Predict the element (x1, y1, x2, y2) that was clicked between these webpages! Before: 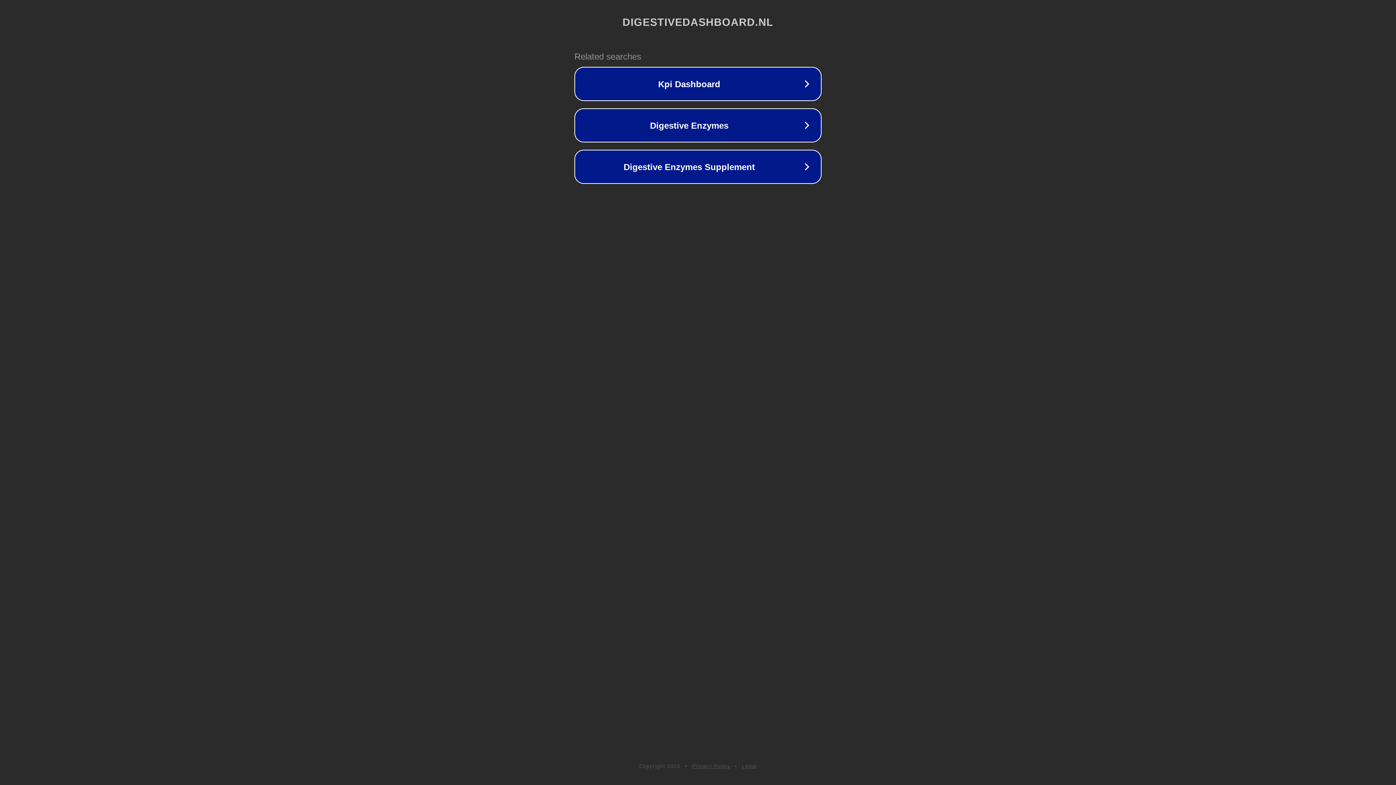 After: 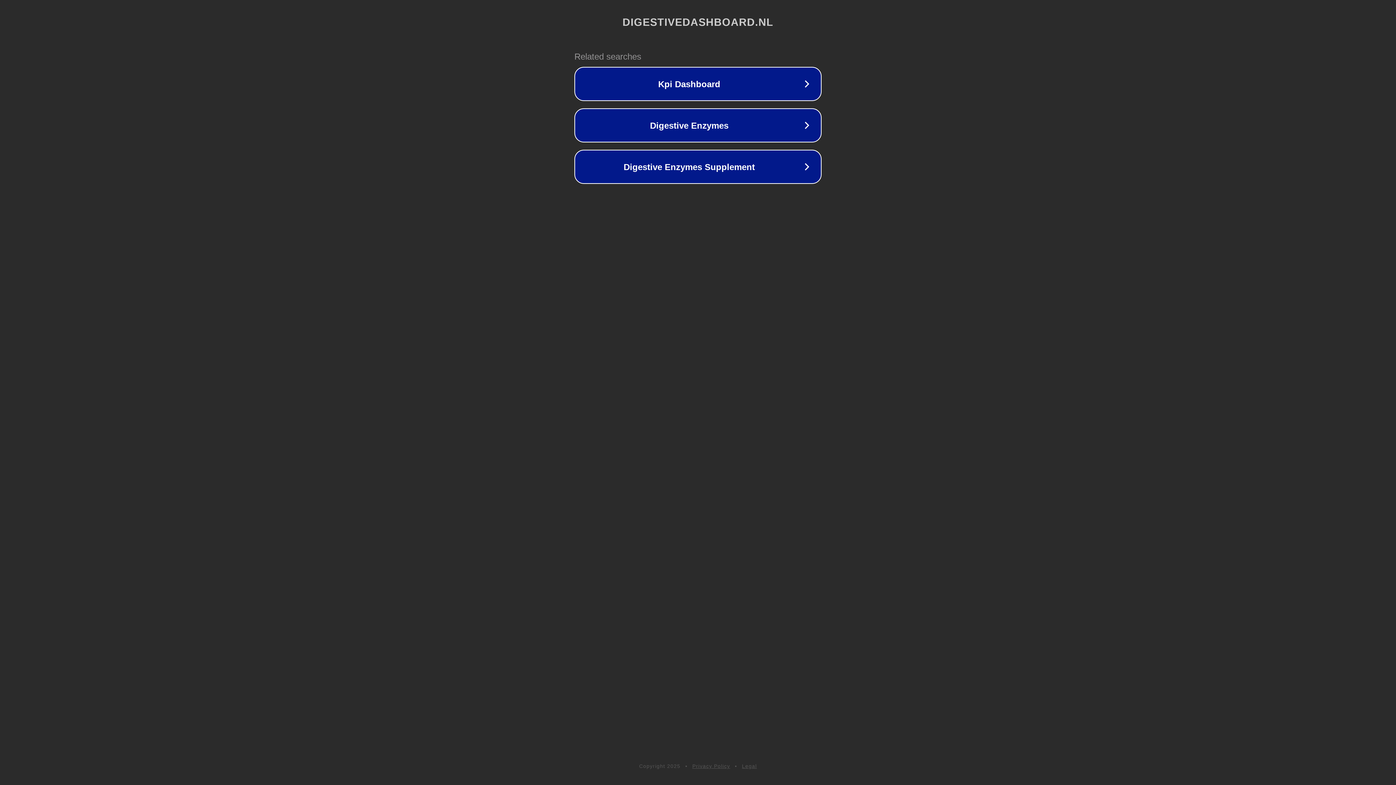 Action: label: Privacy Policy bbox: (692, 763, 730, 769)